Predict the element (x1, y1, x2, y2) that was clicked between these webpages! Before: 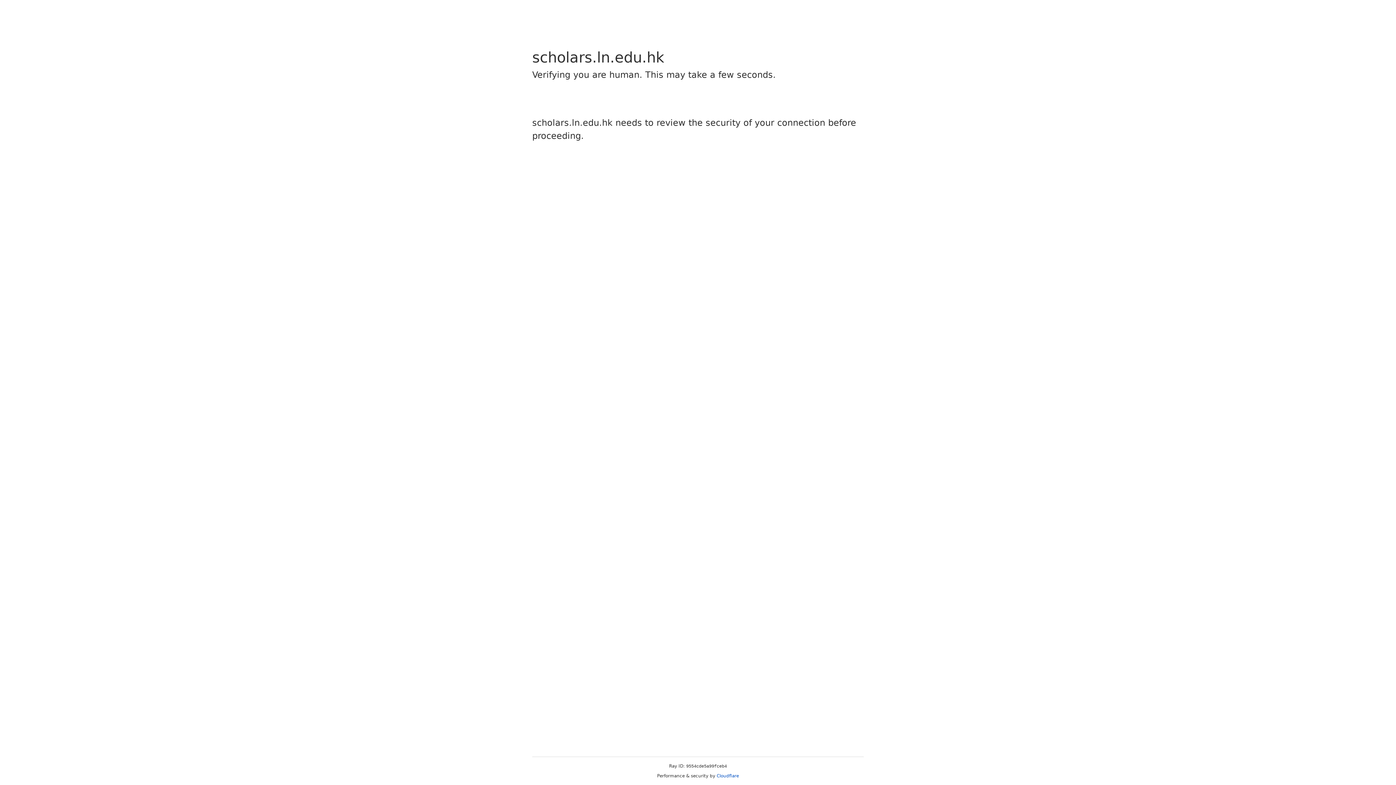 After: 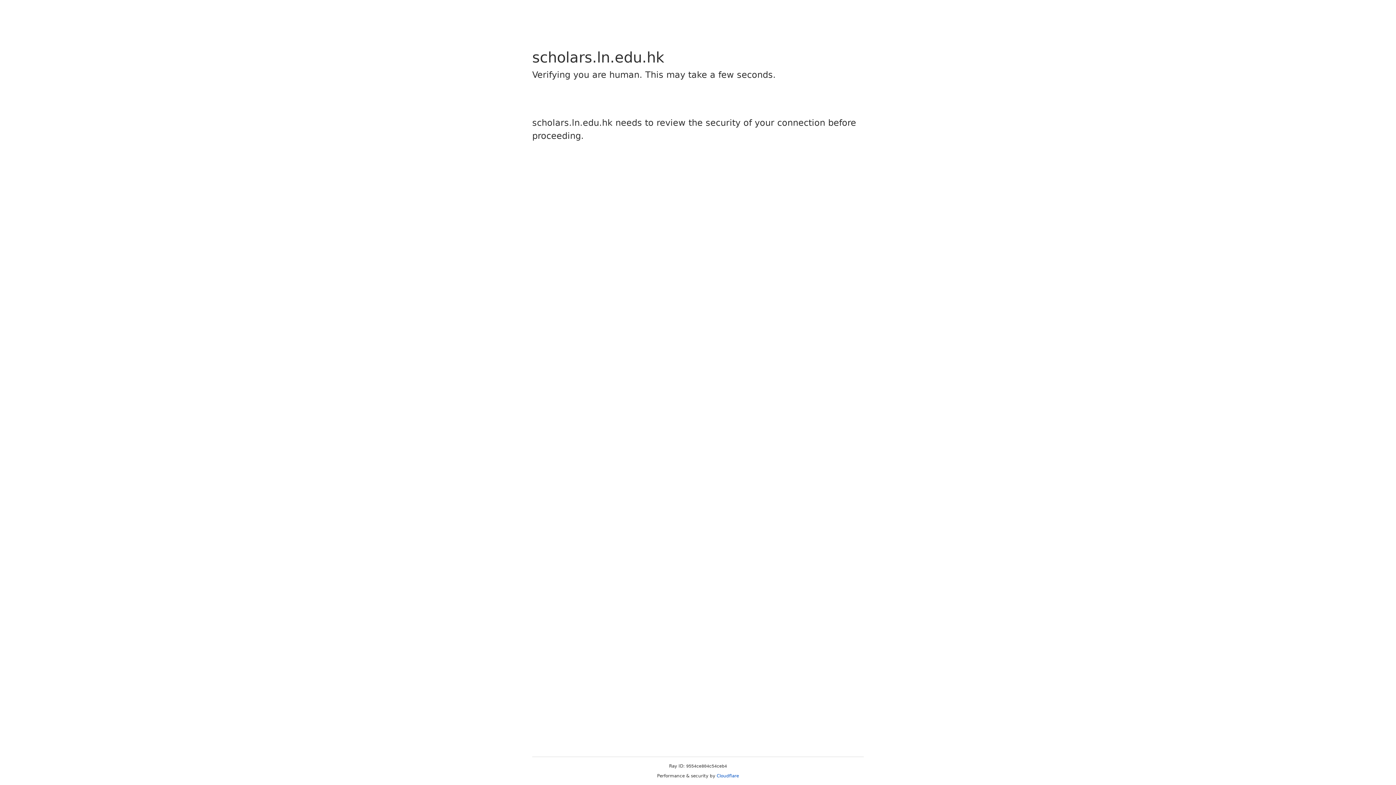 Action: label: Cloudflare bbox: (716, 773, 739, 778)